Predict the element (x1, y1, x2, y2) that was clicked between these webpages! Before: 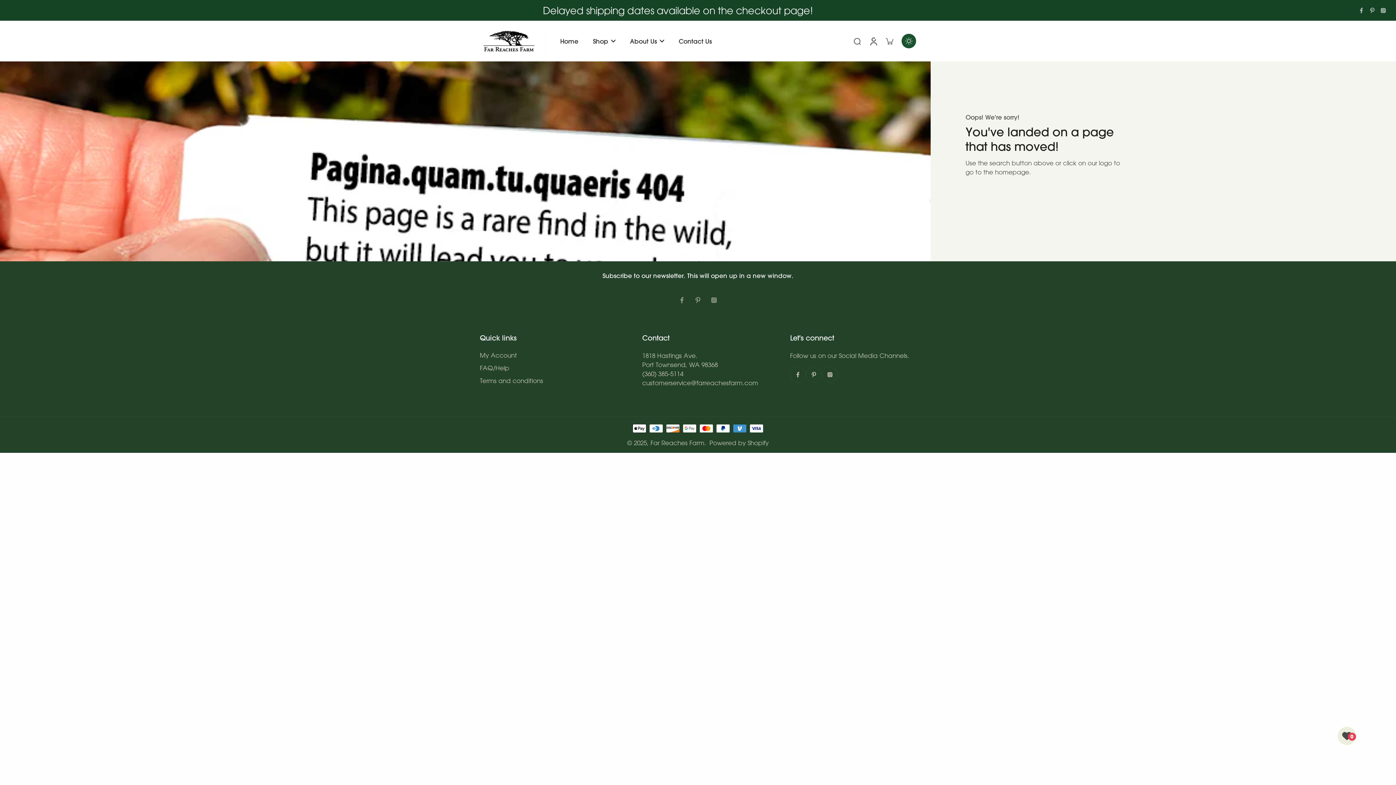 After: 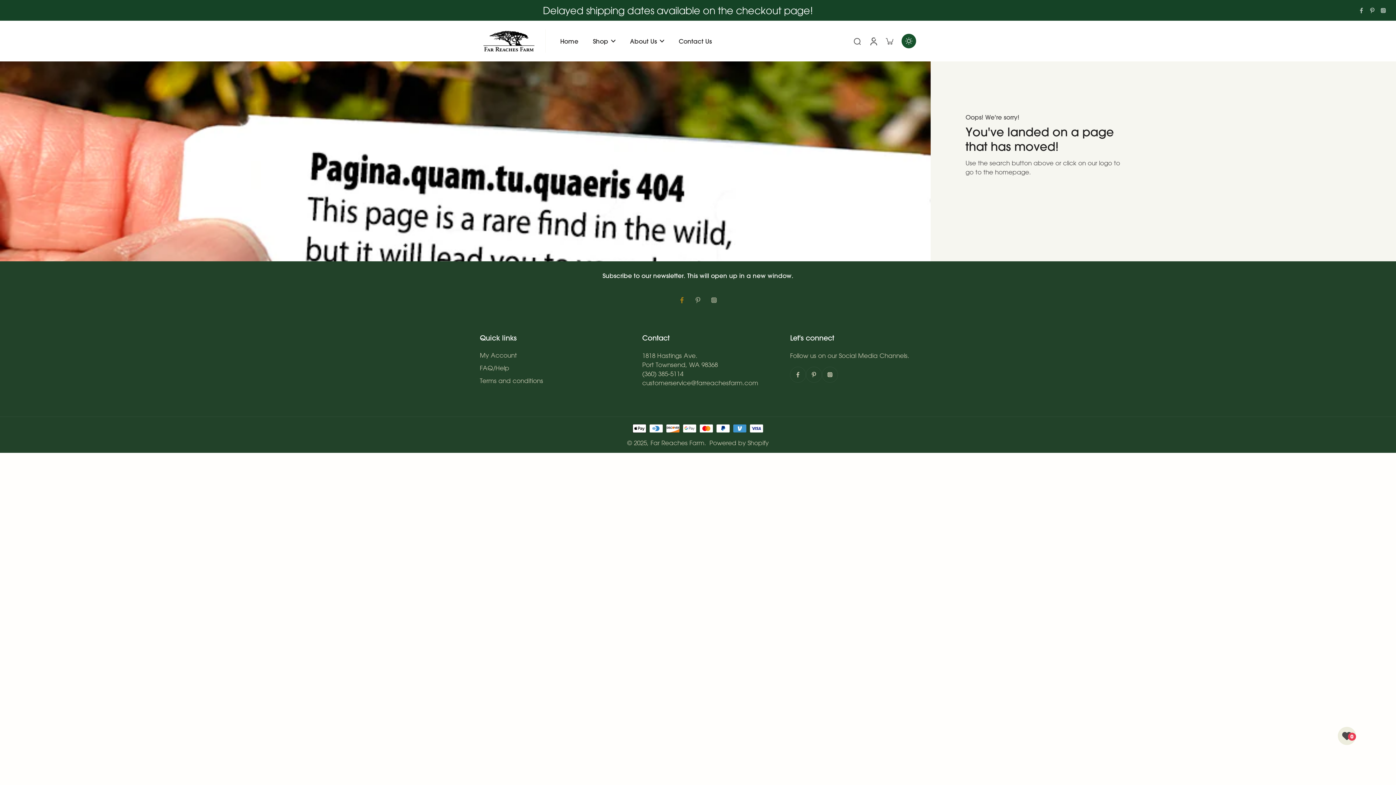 Action: label: Facebook bbox: (674, 292, 690, 308)